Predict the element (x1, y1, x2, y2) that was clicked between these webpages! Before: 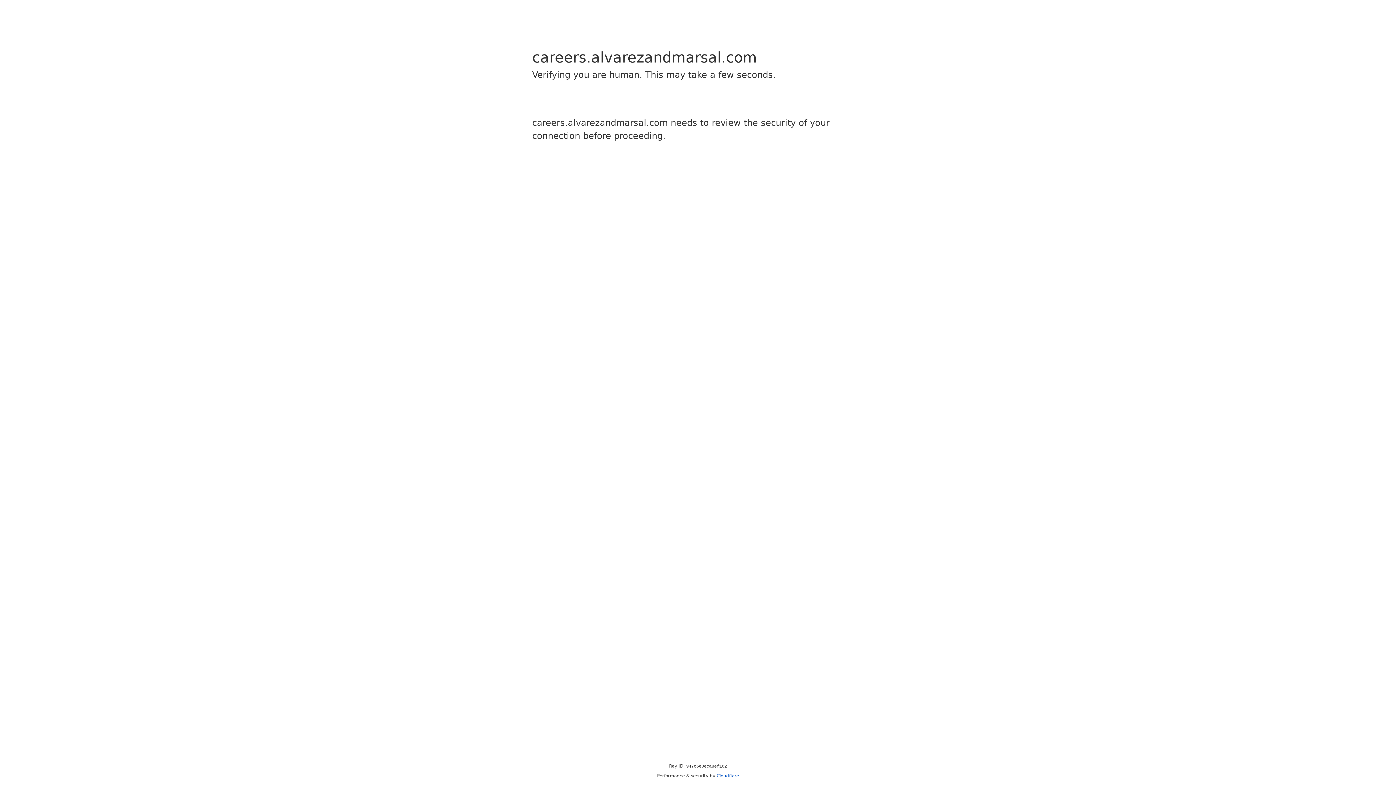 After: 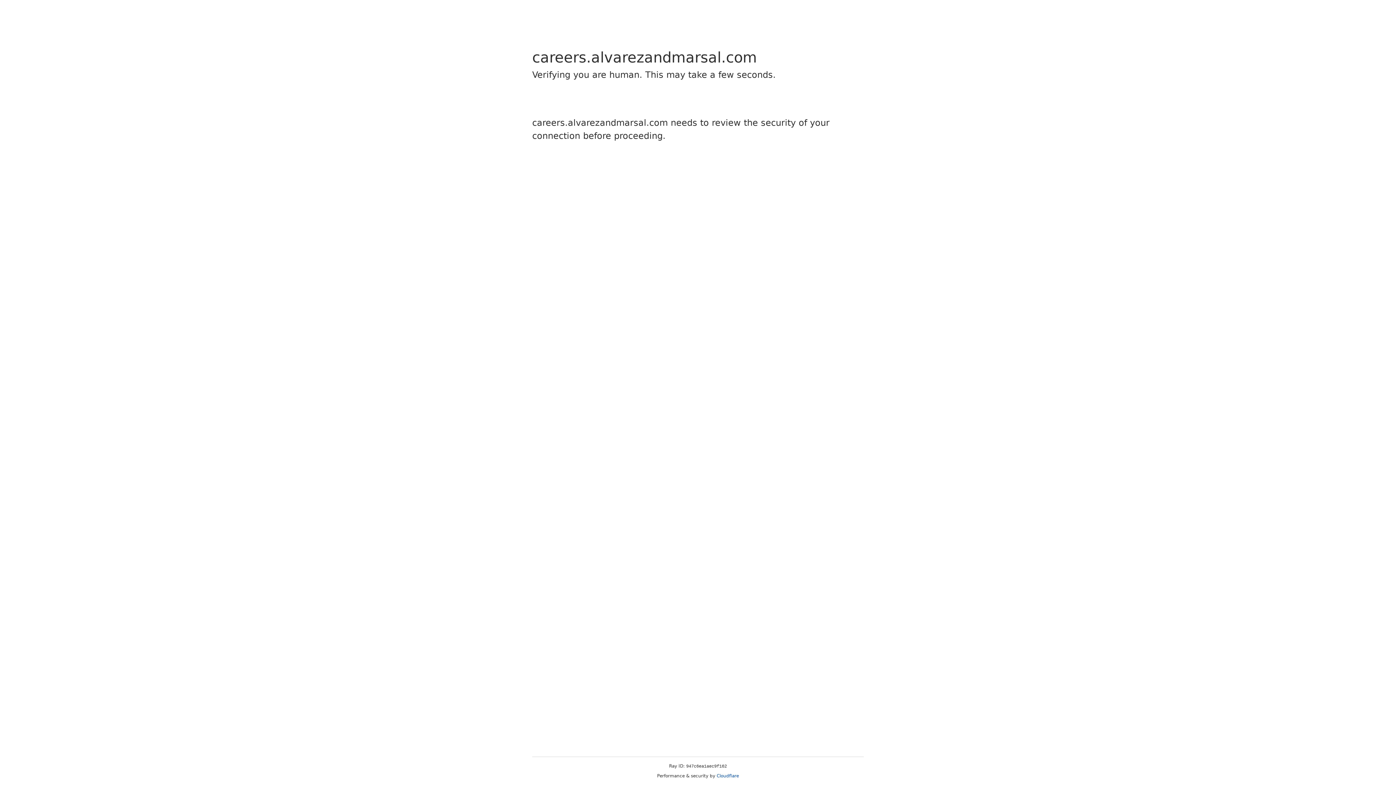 Action: label: Cloudflare bbox: (716, 773, 739, 778)